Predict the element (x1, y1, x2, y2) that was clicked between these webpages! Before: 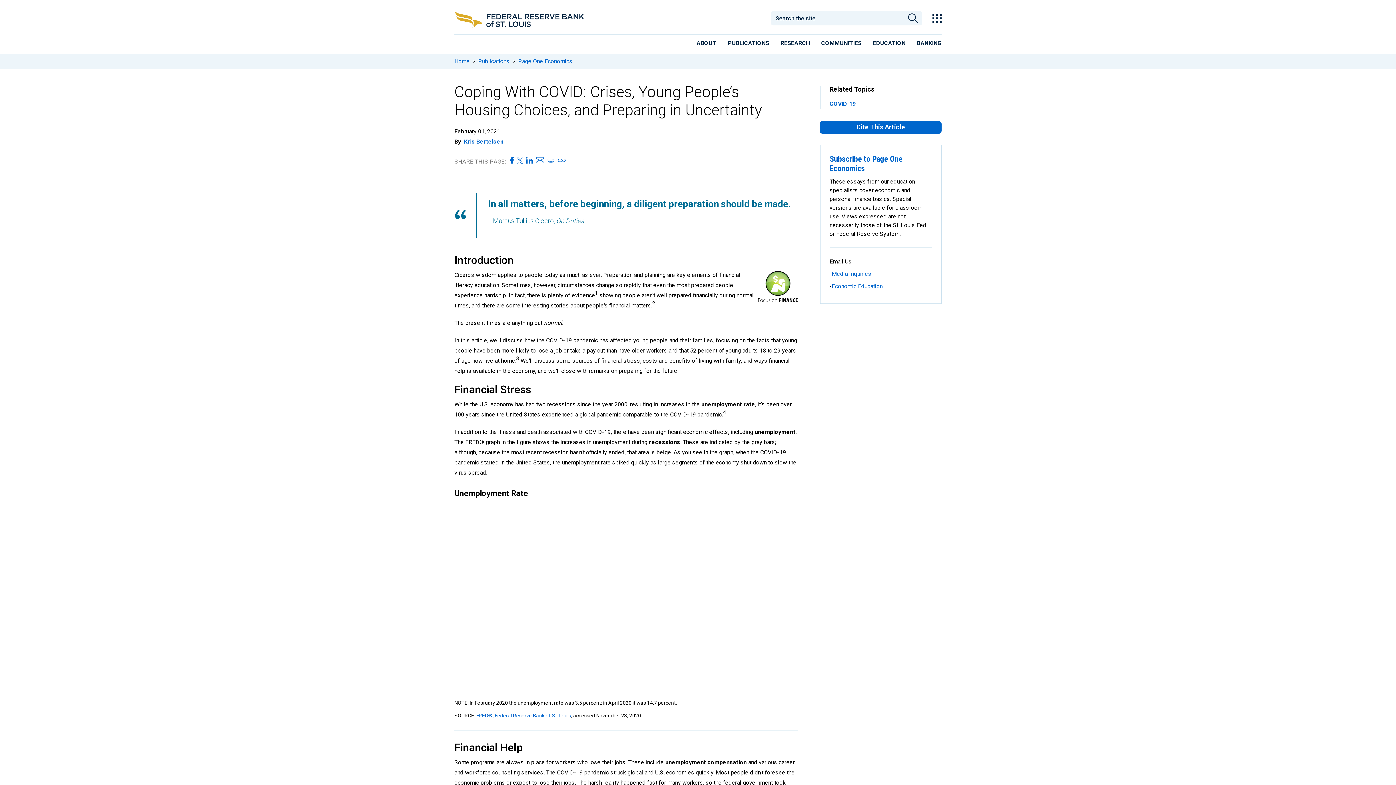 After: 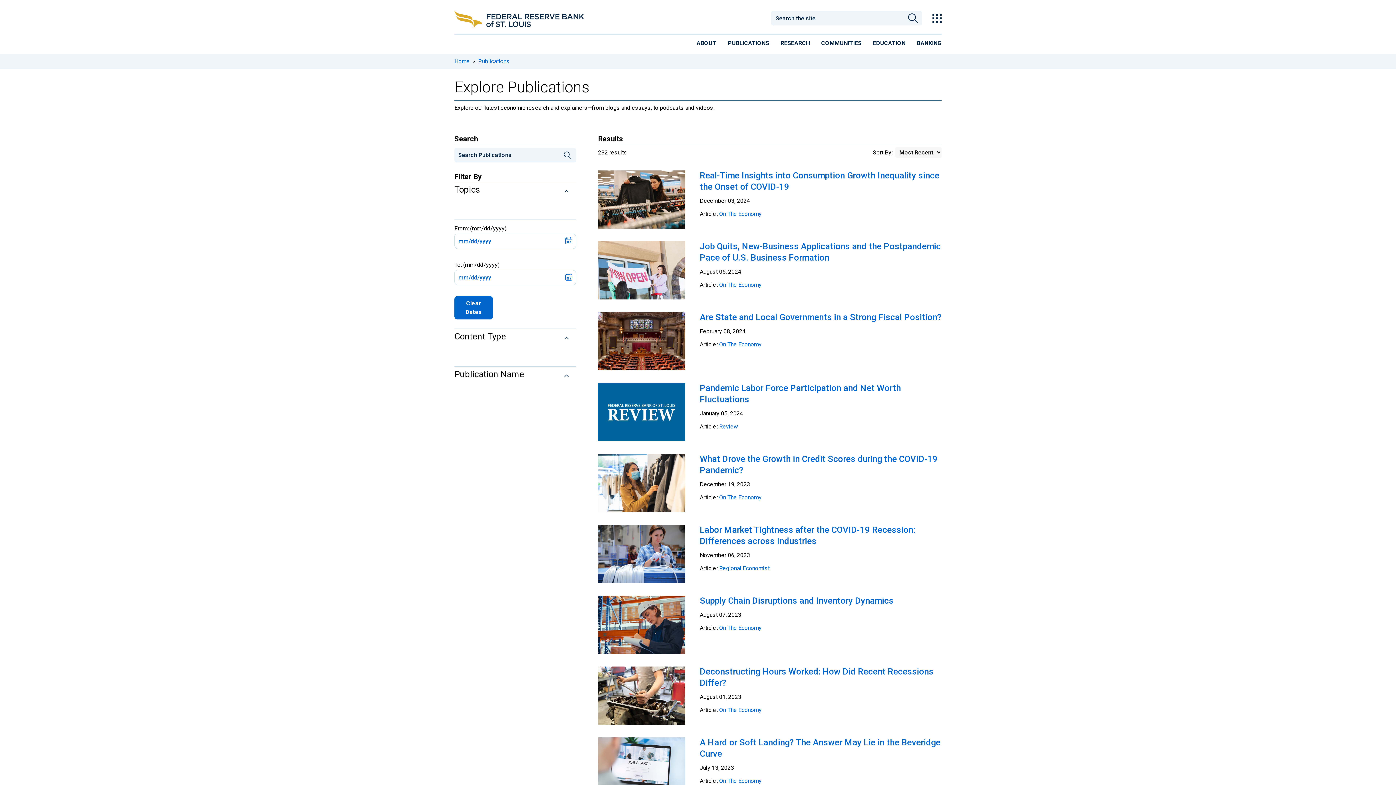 Action: label: COVID-19 bbox: (829, 100, 856, 107)